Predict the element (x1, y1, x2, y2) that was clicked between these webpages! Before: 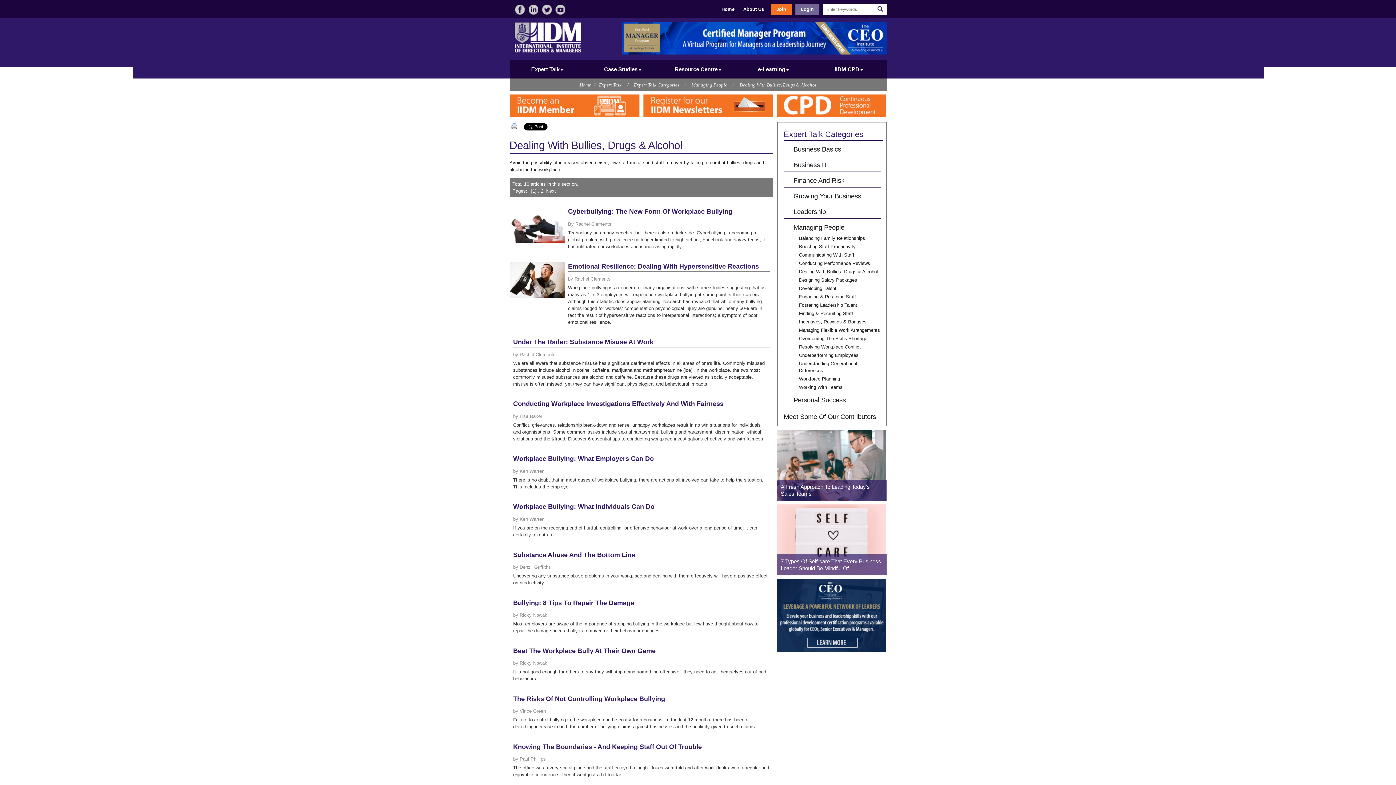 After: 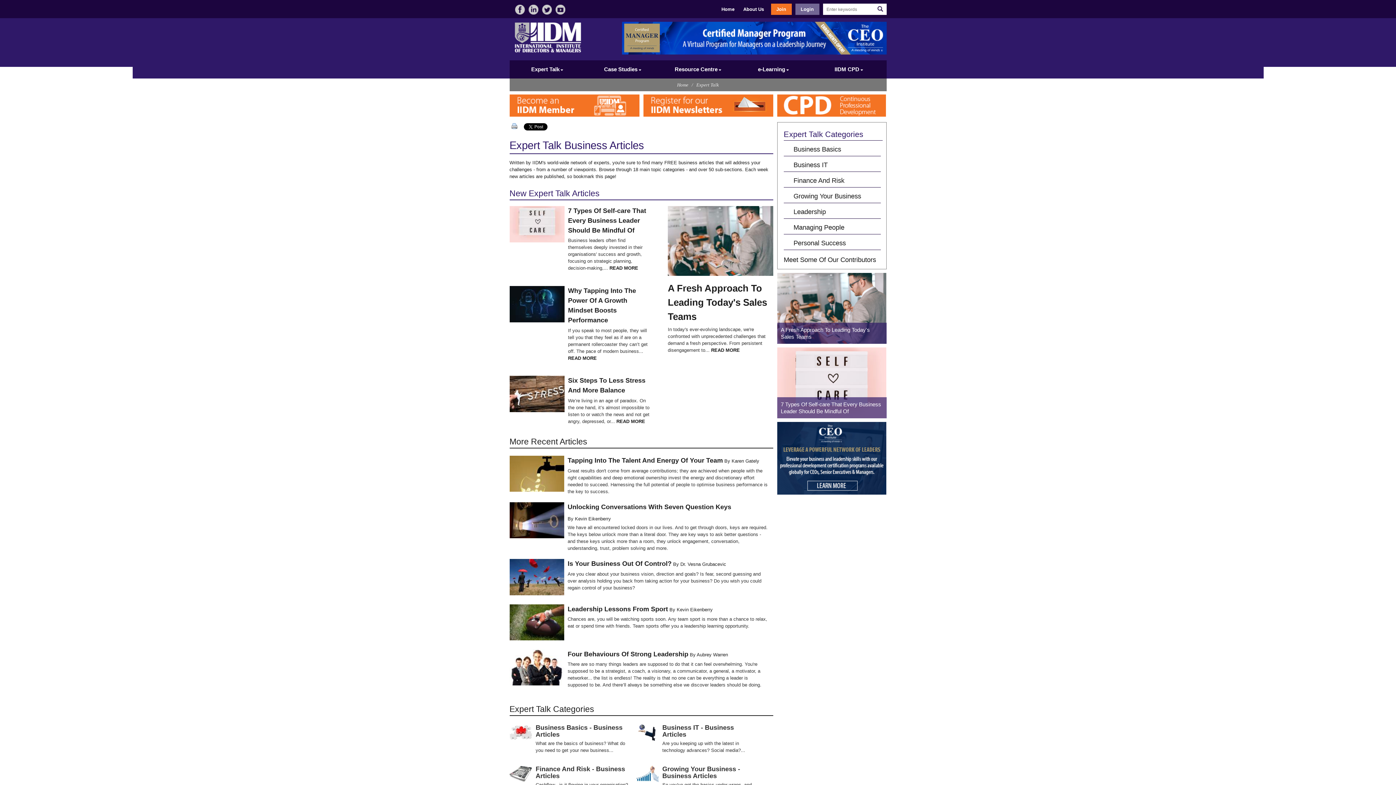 Action: bbox: (599, 82, 621, 87) label: Expert Talk